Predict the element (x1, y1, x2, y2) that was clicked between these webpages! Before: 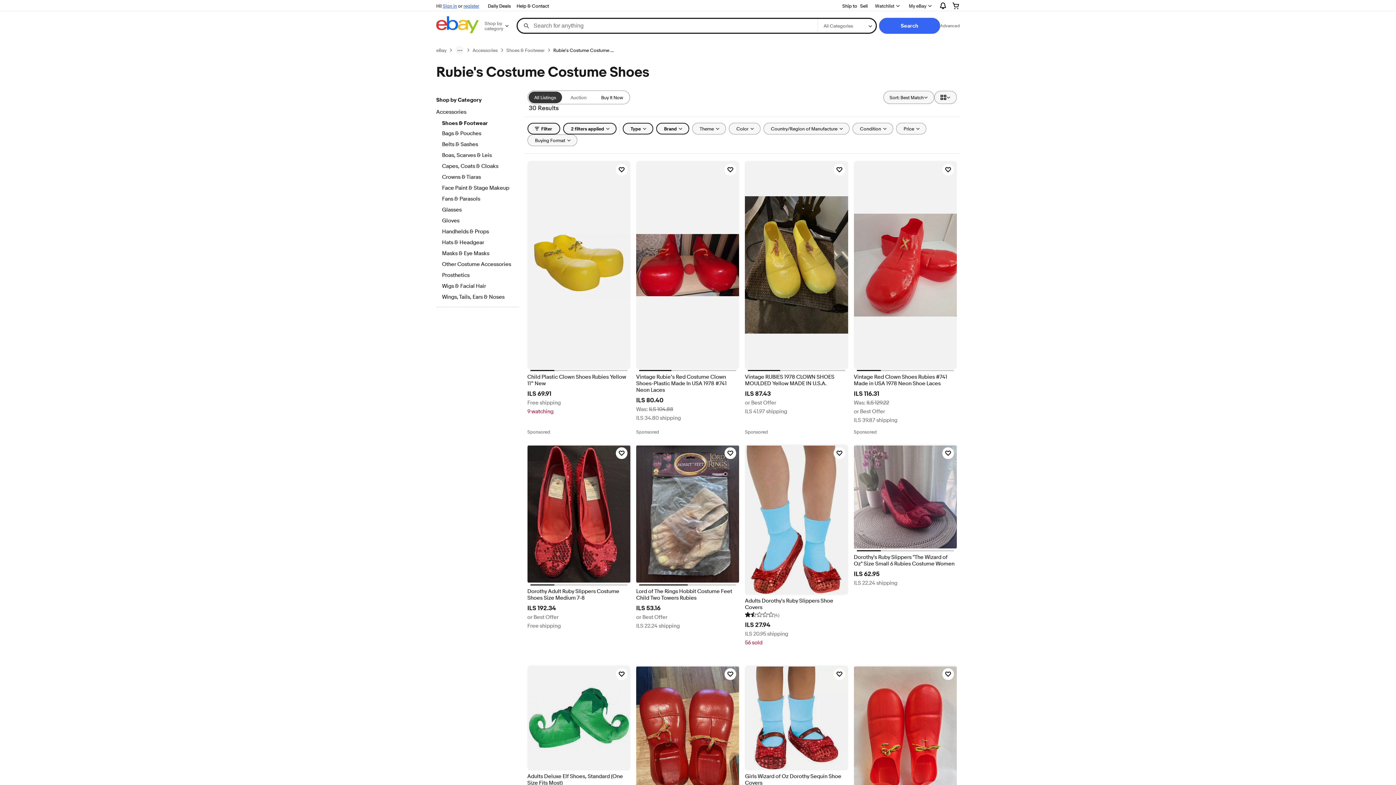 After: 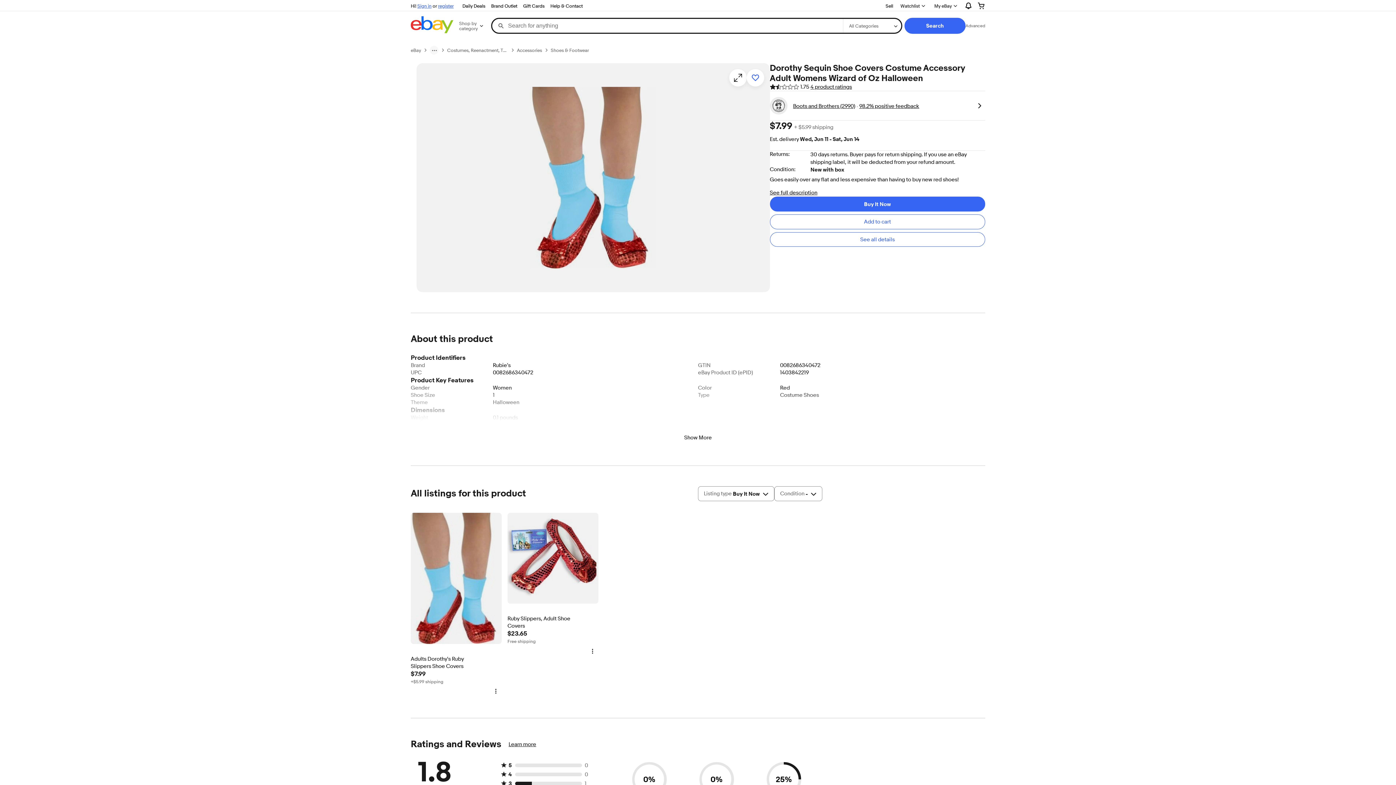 Action: bbox: (745, 444, 848, 595)